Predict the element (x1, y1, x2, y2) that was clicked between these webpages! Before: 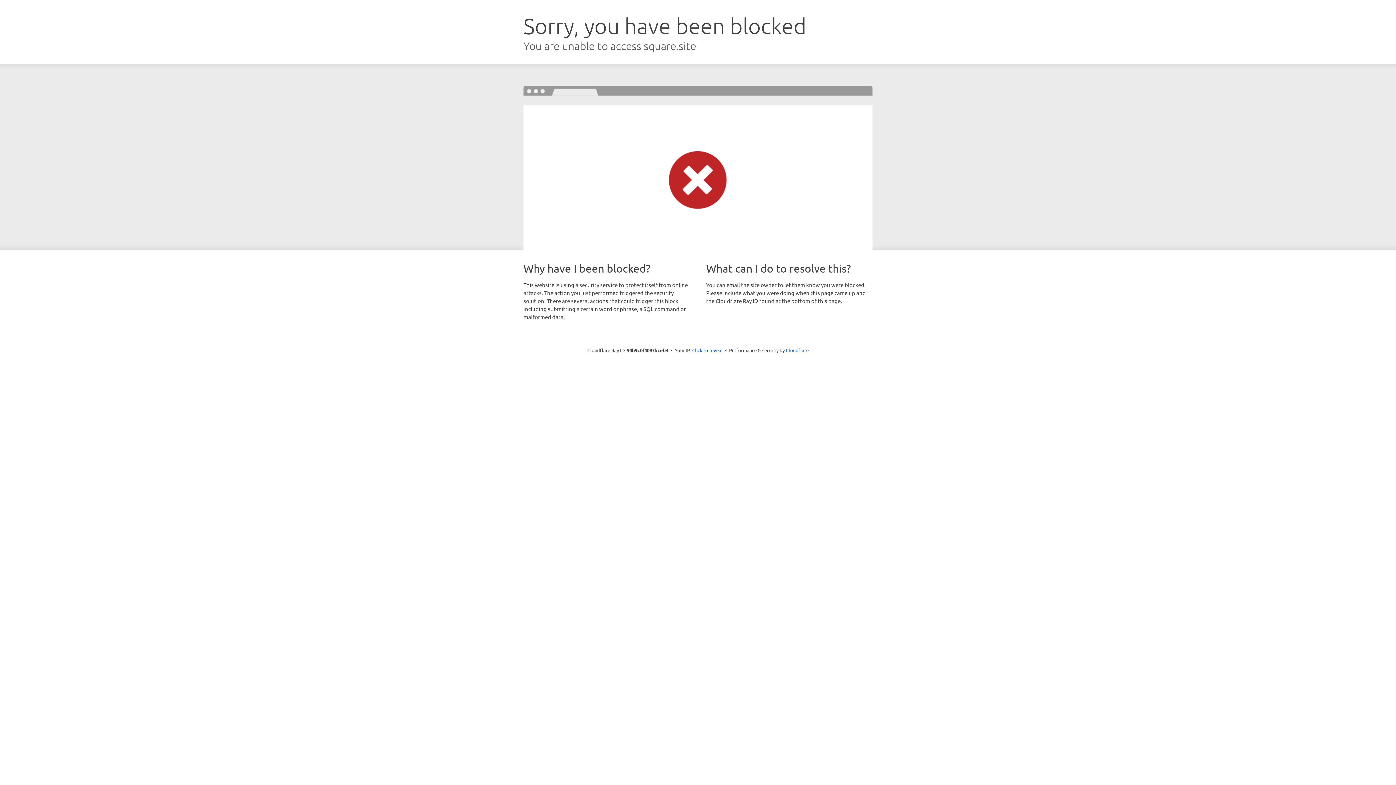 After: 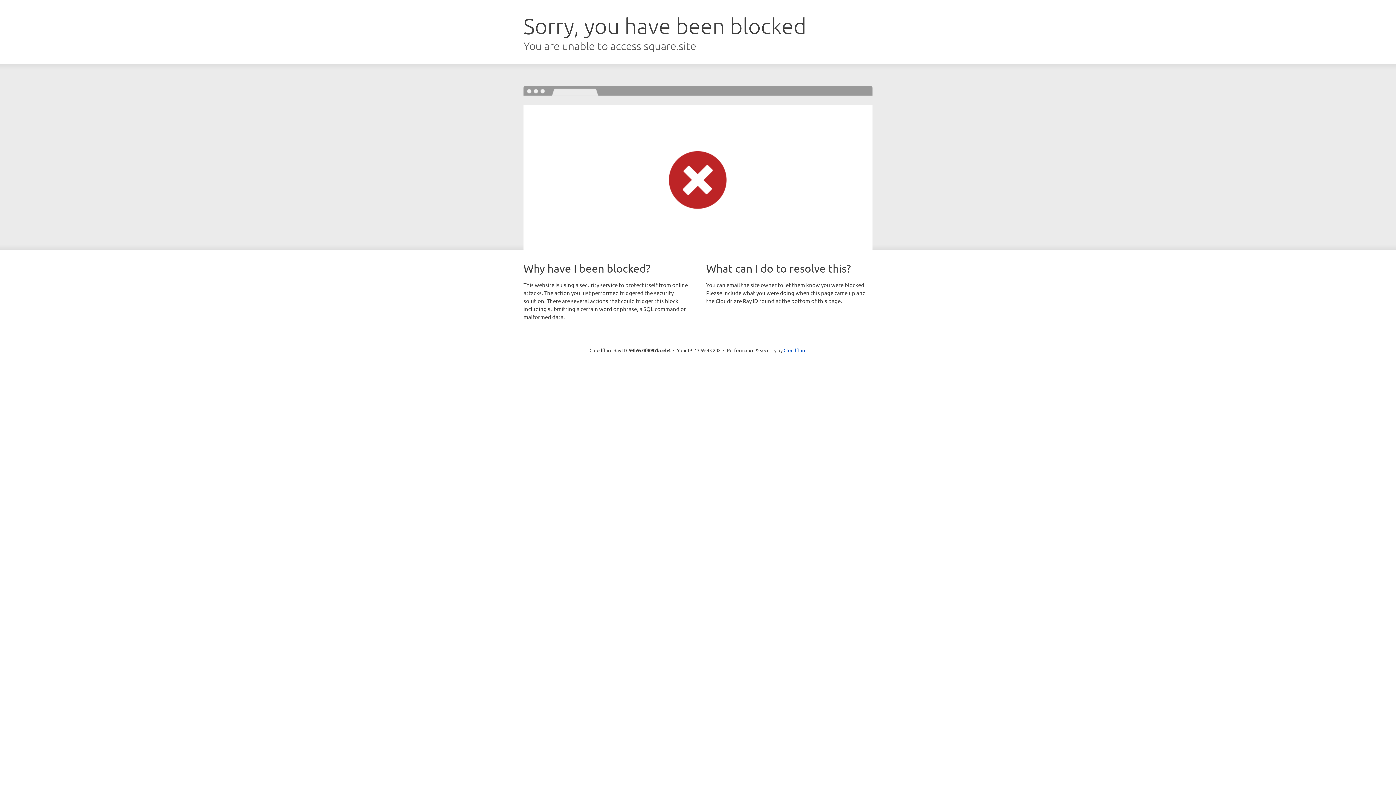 Action: label: Click to reveal bbox: (692, 346, 722, 353)